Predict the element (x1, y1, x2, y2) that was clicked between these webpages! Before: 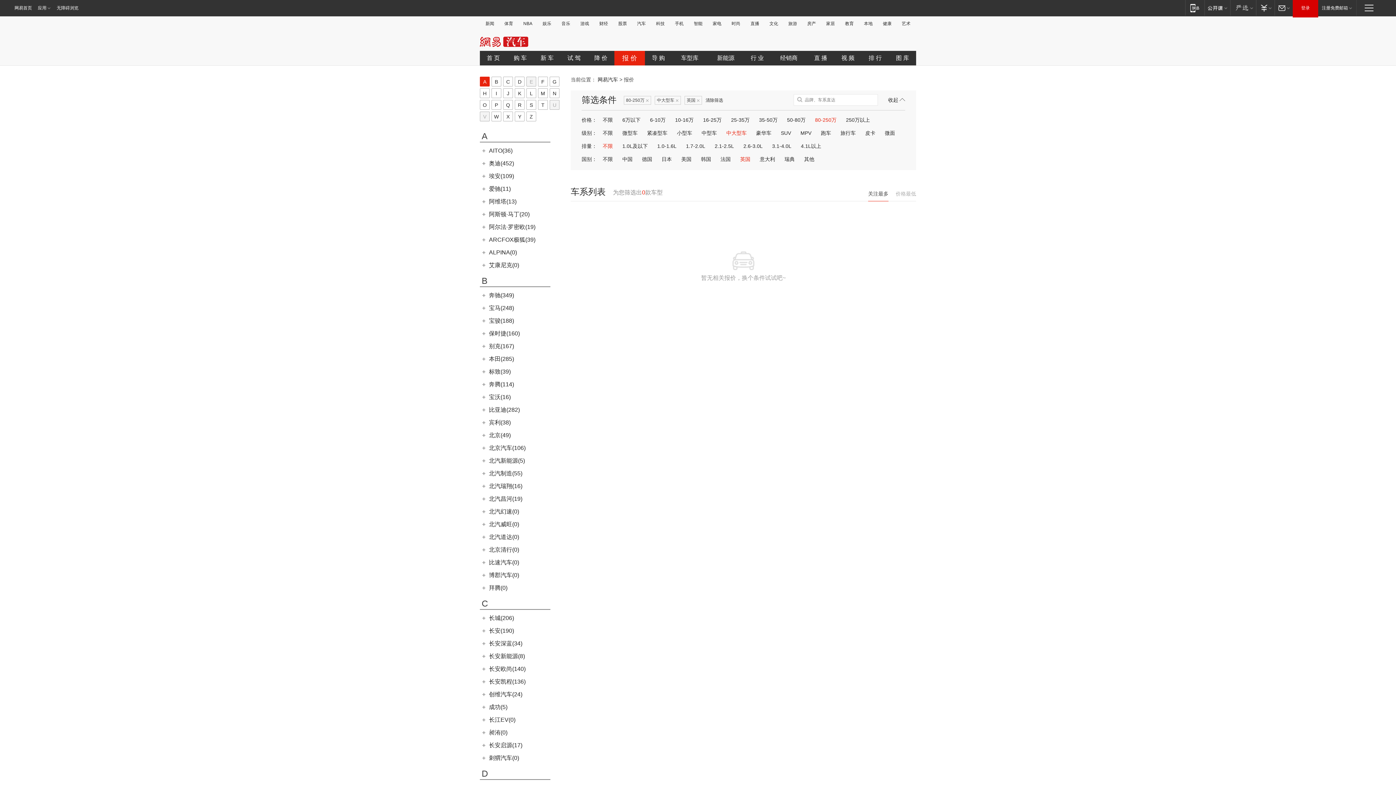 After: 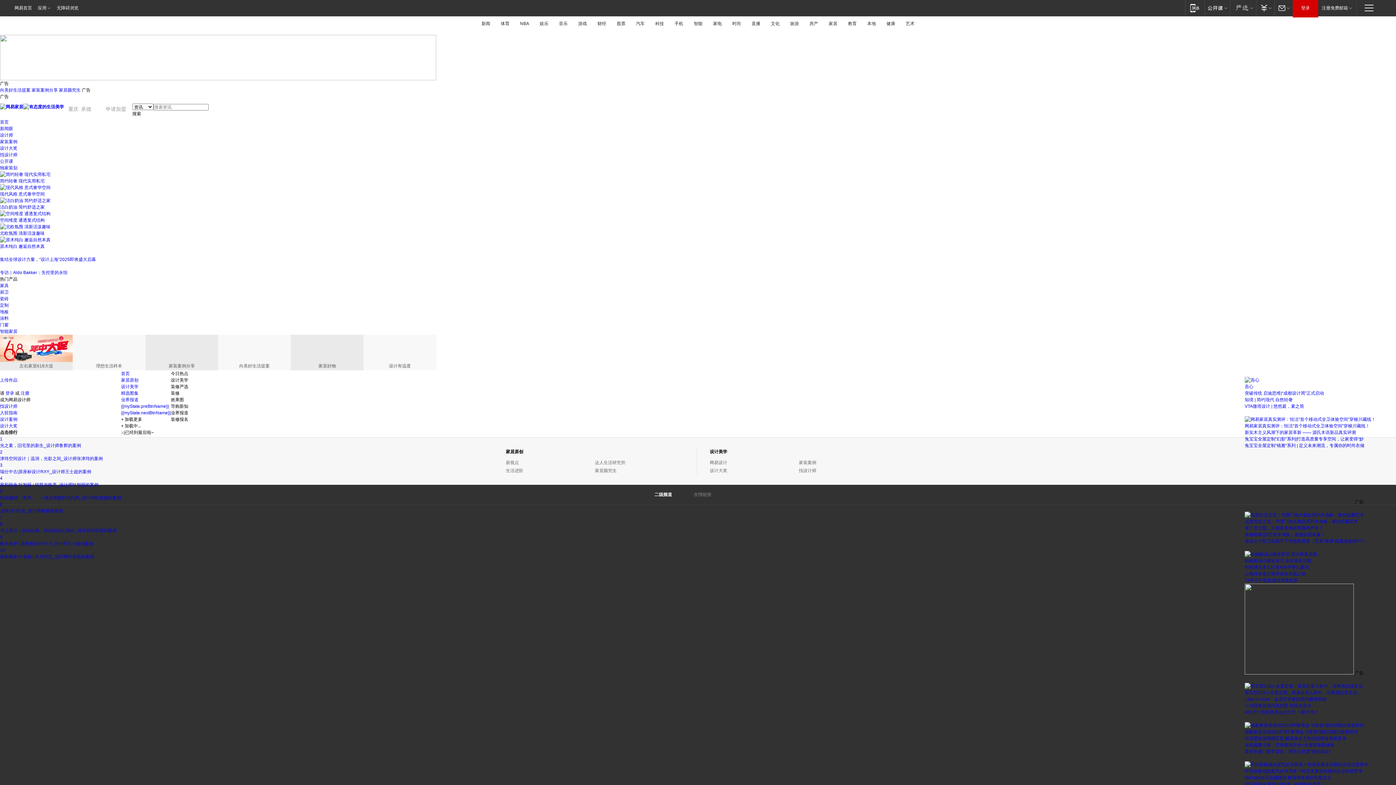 Action: label: 家居 bbox: (824, 21, 837, 26)